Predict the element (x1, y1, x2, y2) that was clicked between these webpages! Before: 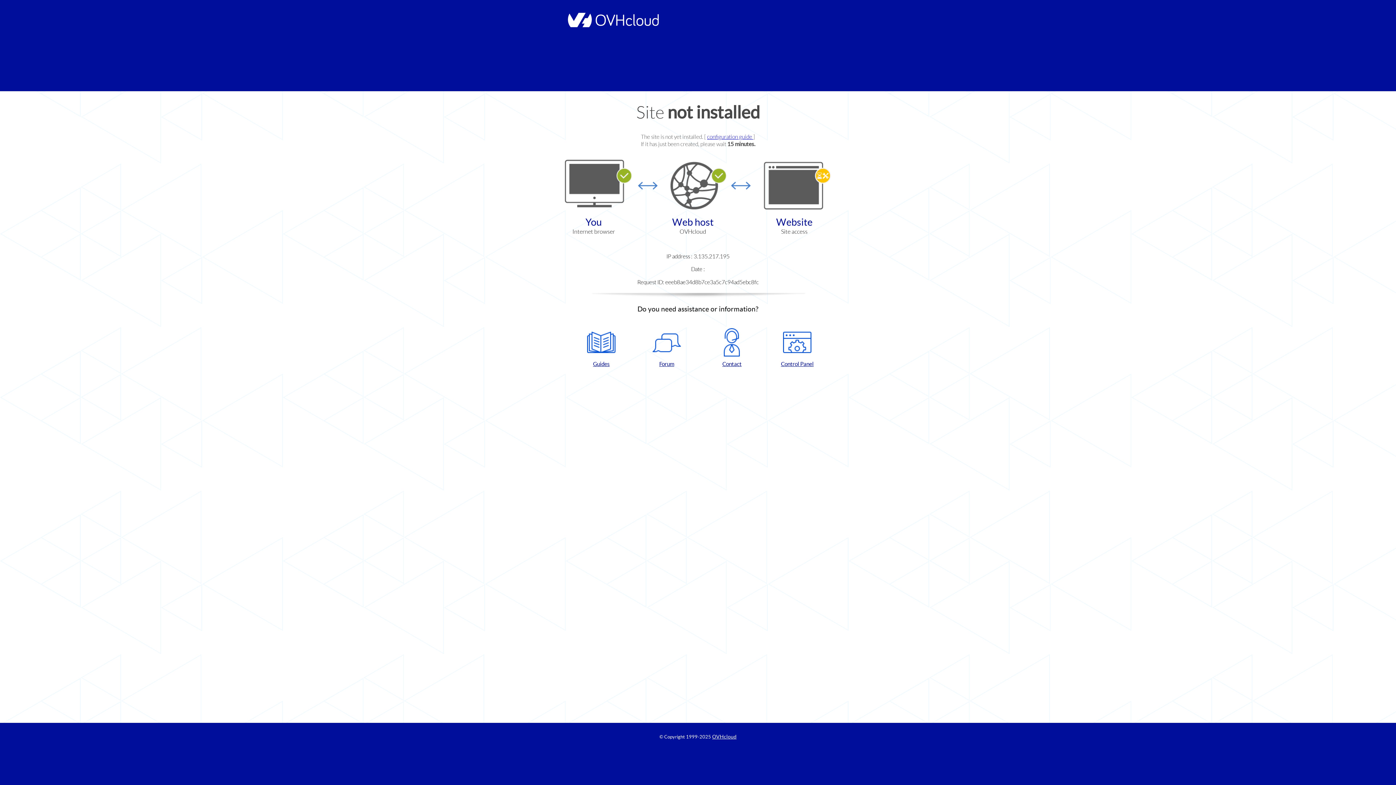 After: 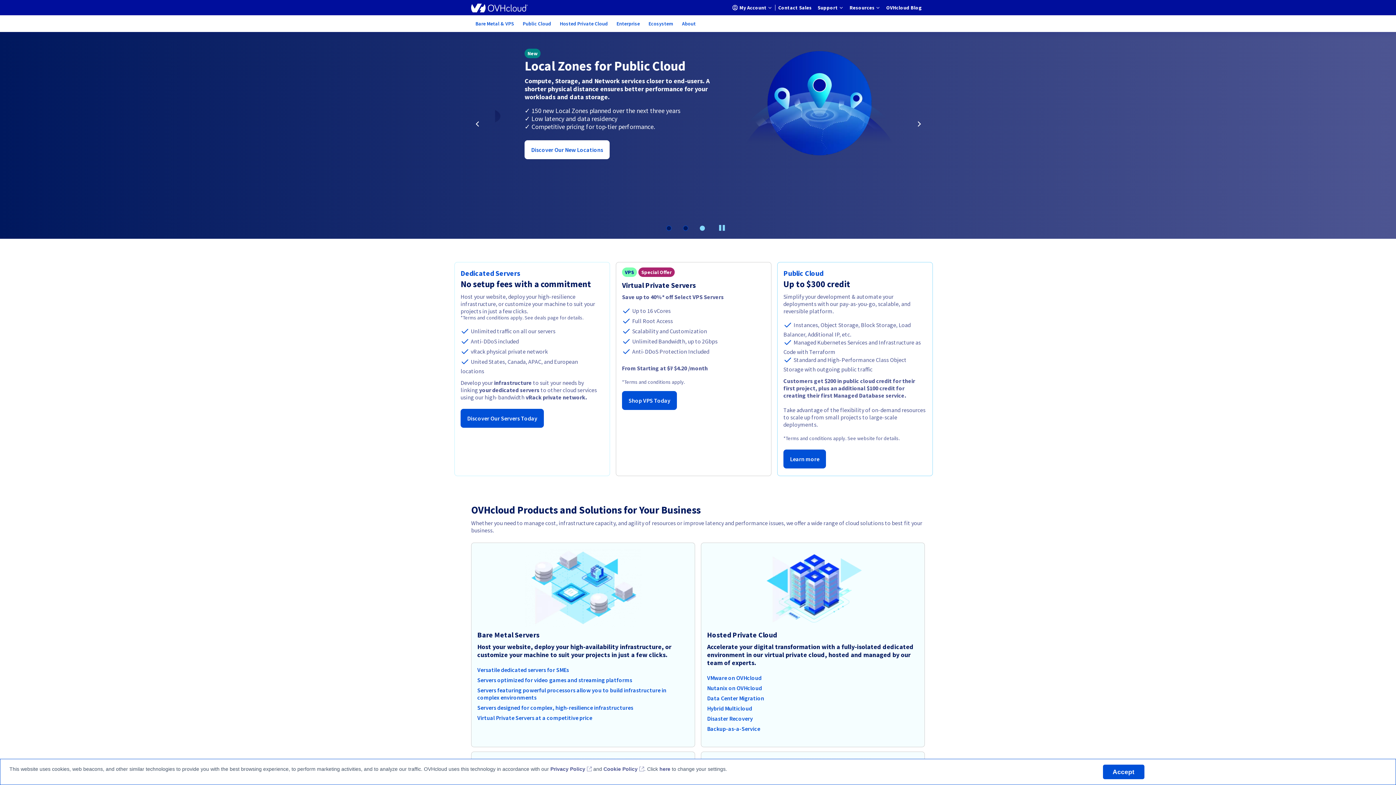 Action: bbox: (564, 22, 658, 28)